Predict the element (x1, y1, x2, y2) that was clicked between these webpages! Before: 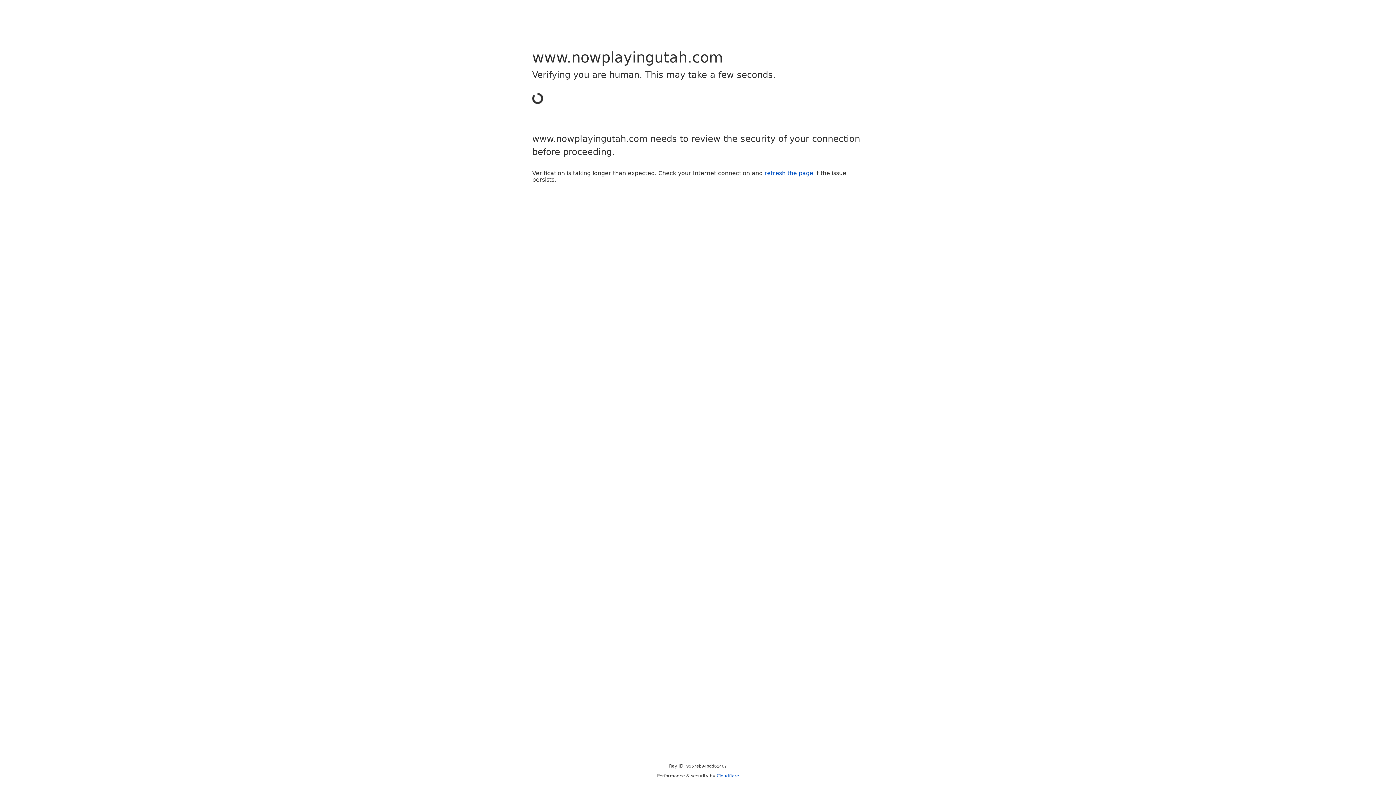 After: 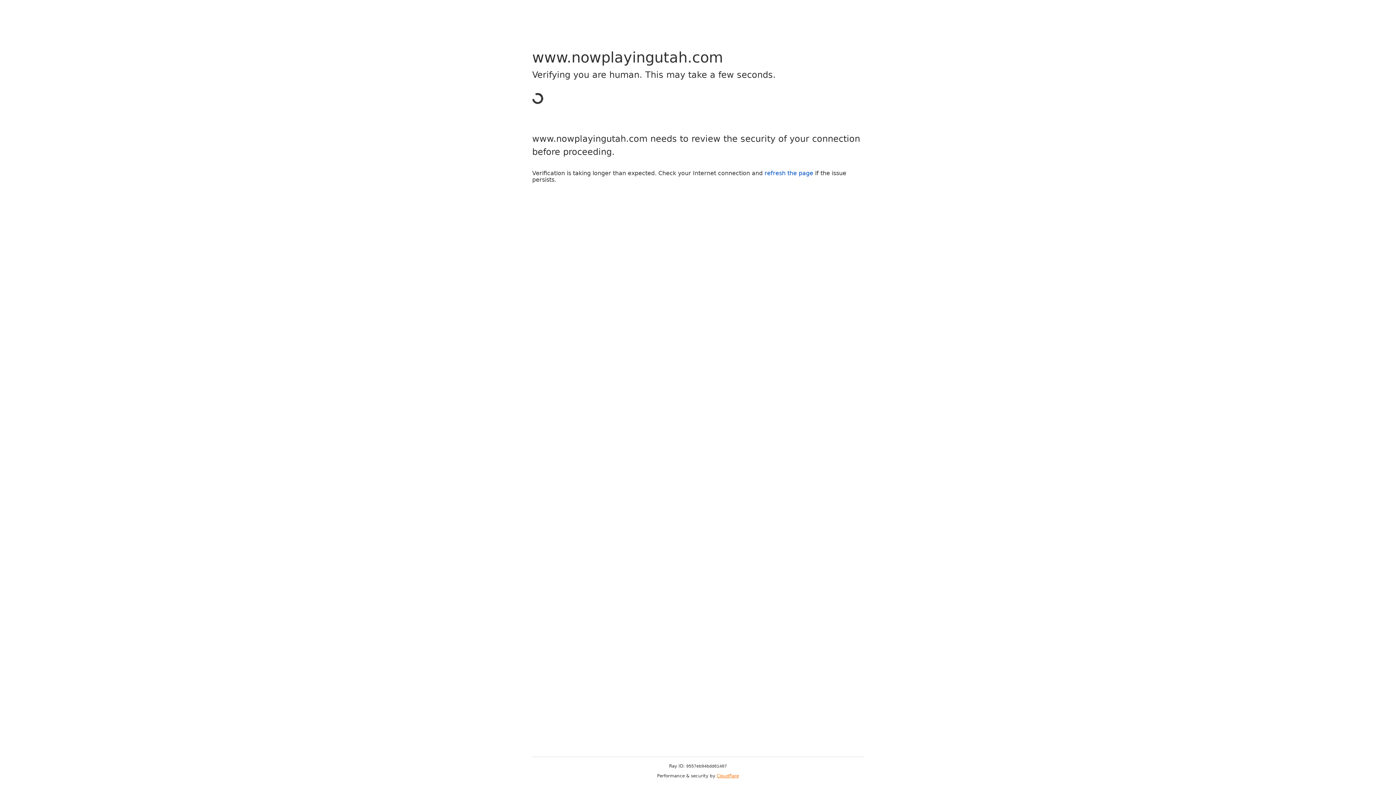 Action: label: Cloudflare bbox: (716, 773, 739, 778)